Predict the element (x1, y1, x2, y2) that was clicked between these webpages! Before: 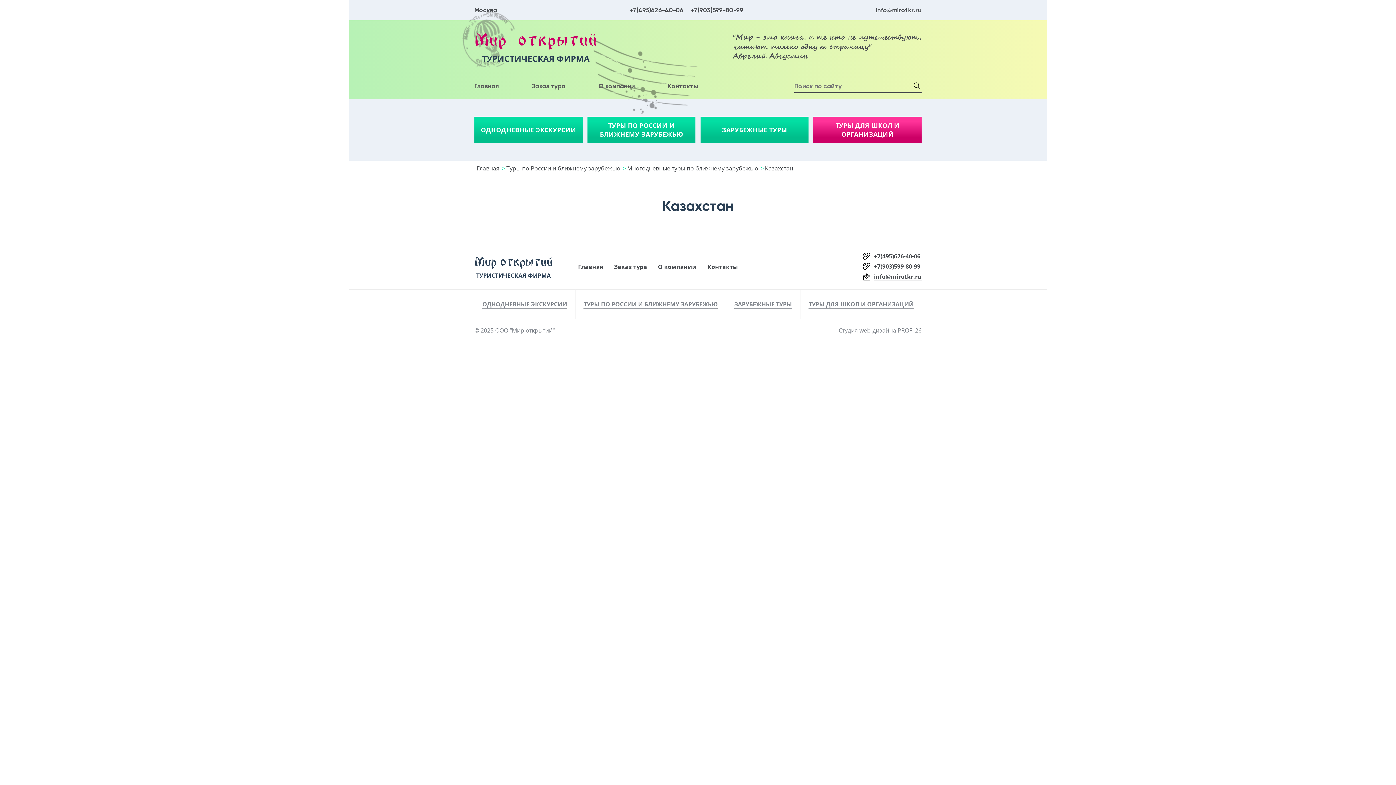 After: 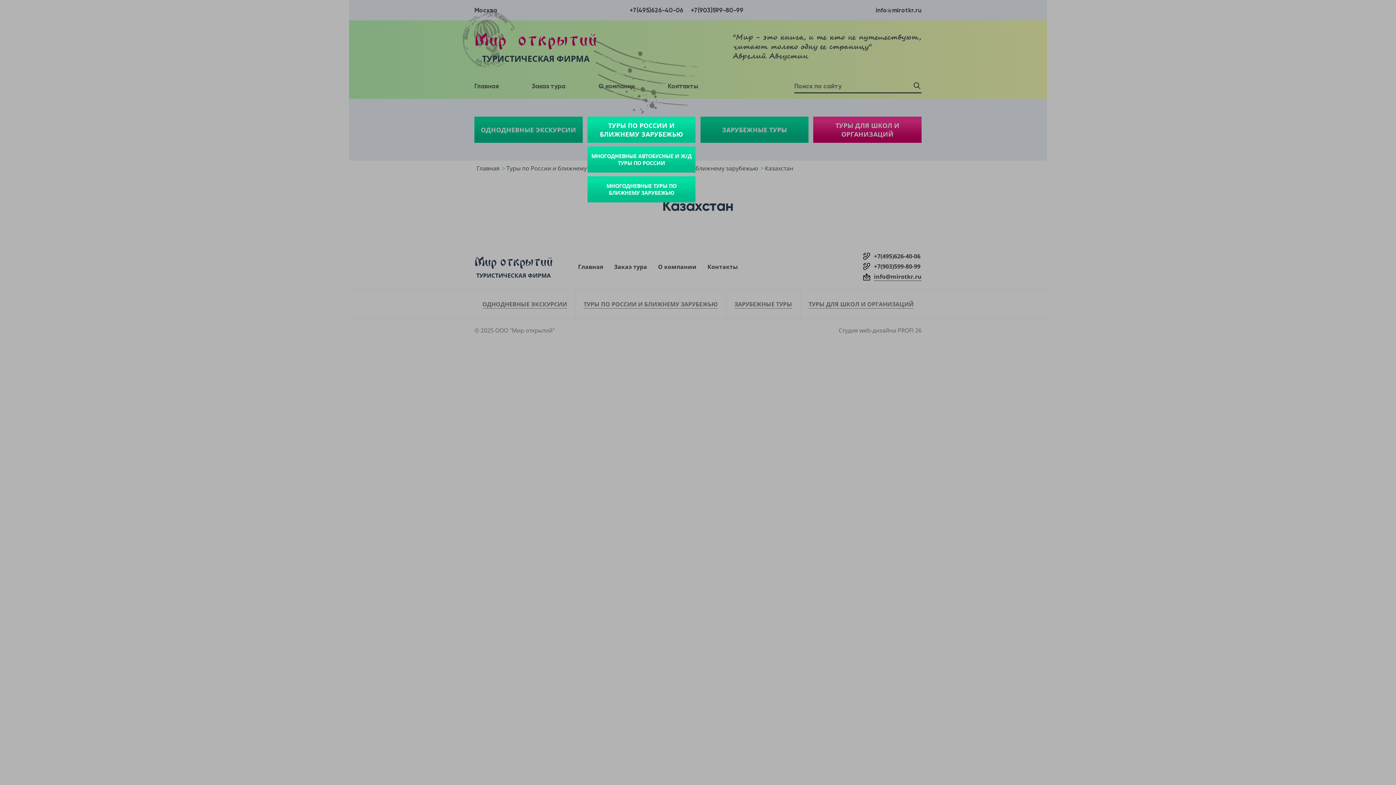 Action: label: ТУРЫ ПО РОССИИ И БЛИЖНЕМУ ЗАРУБЕЖЬЮ bbox: (587, 116, 695, 142)